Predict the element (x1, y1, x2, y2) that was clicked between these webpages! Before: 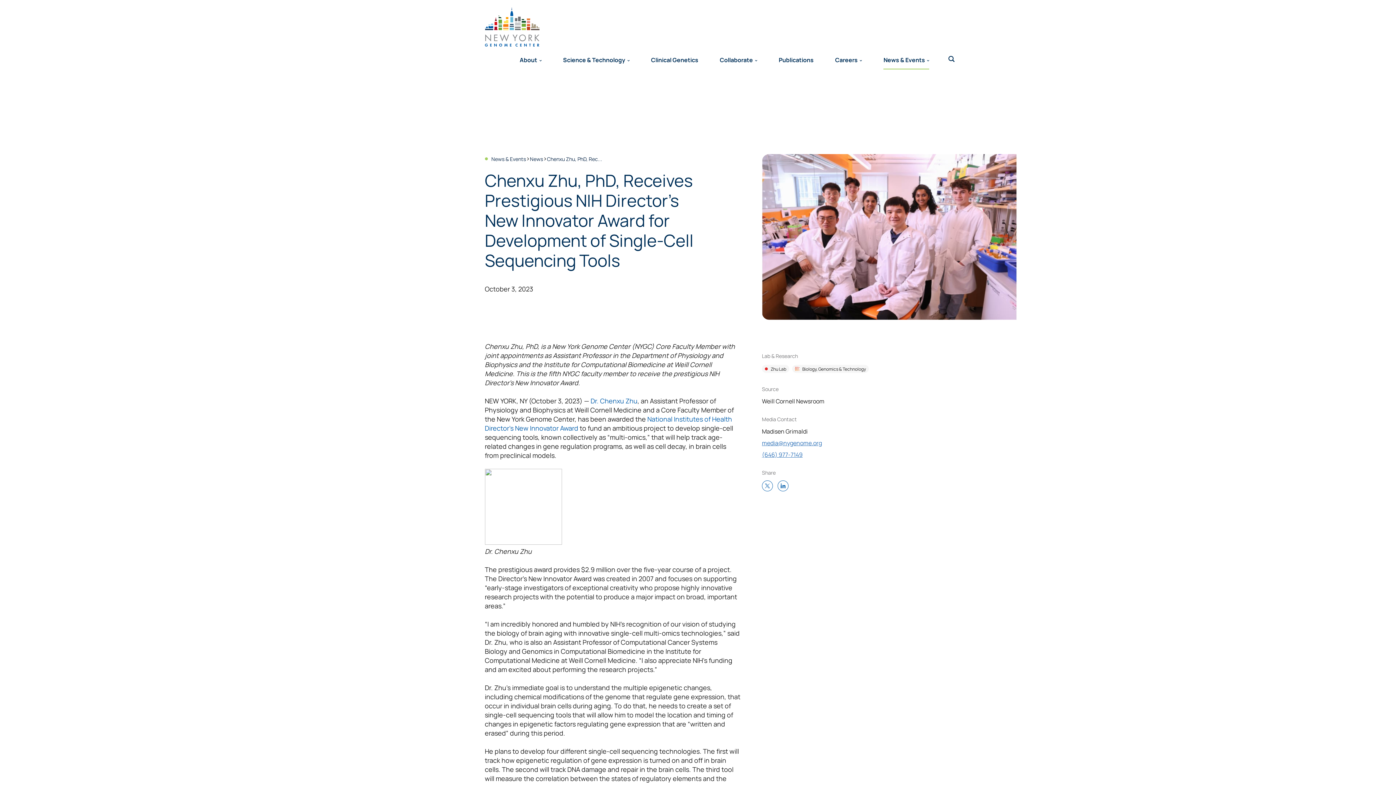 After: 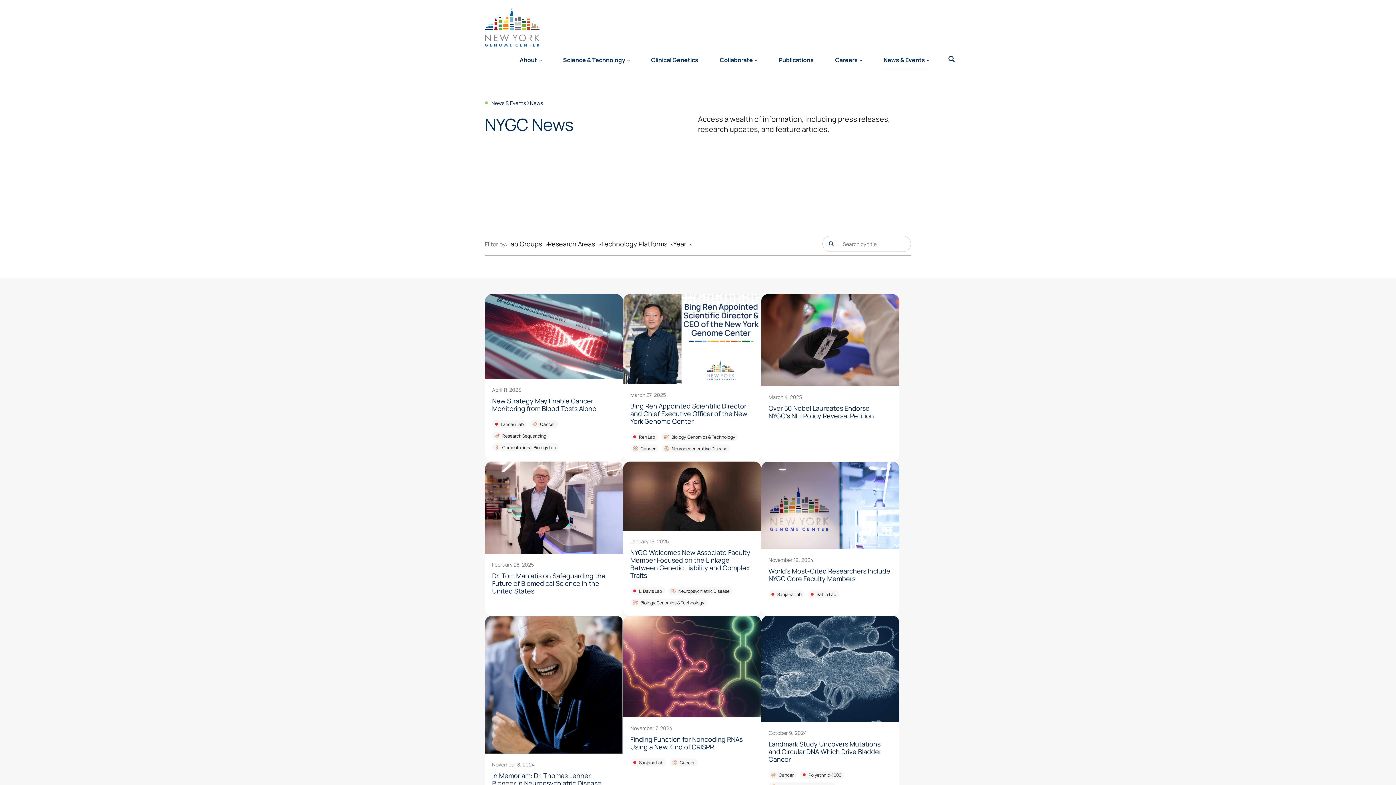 Action: label: News bbox: (530, 155, 543, 162)